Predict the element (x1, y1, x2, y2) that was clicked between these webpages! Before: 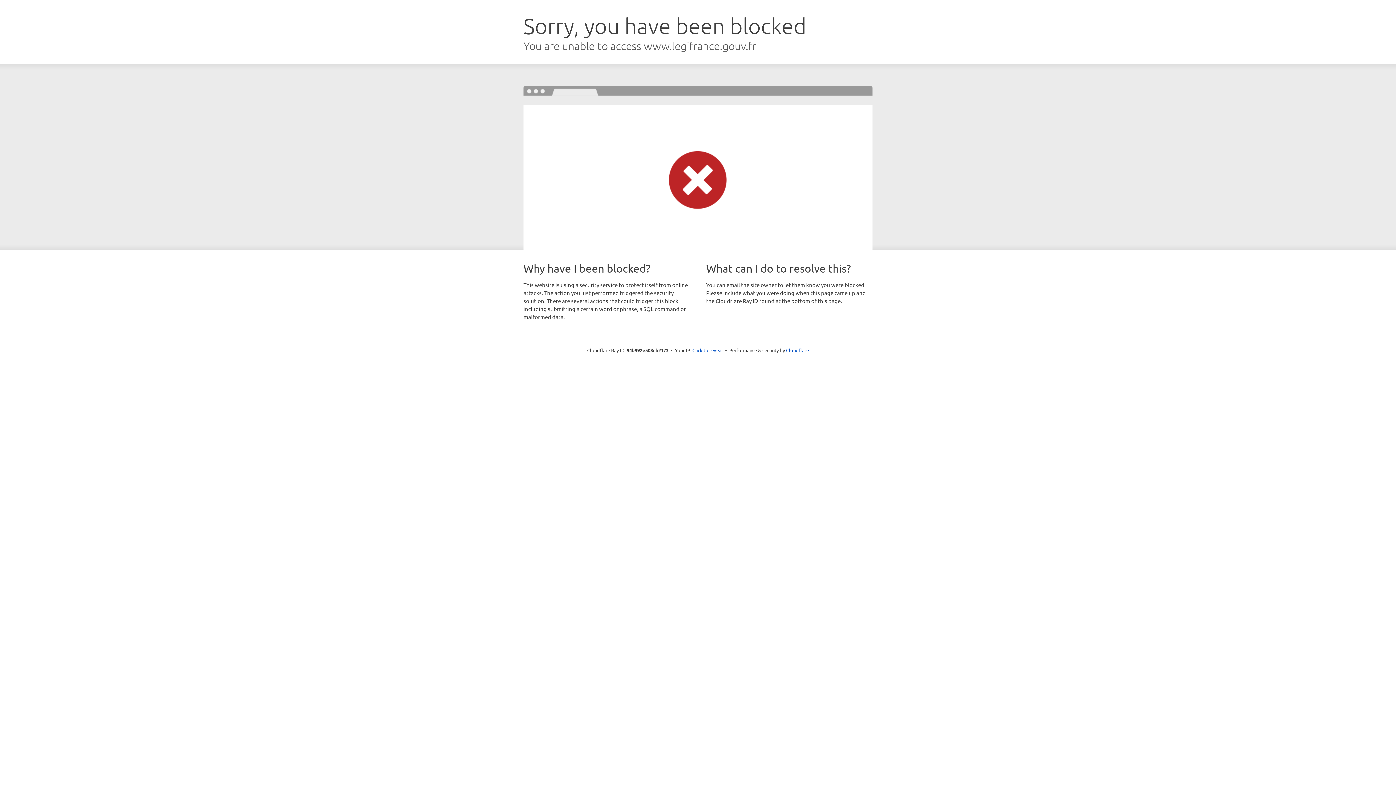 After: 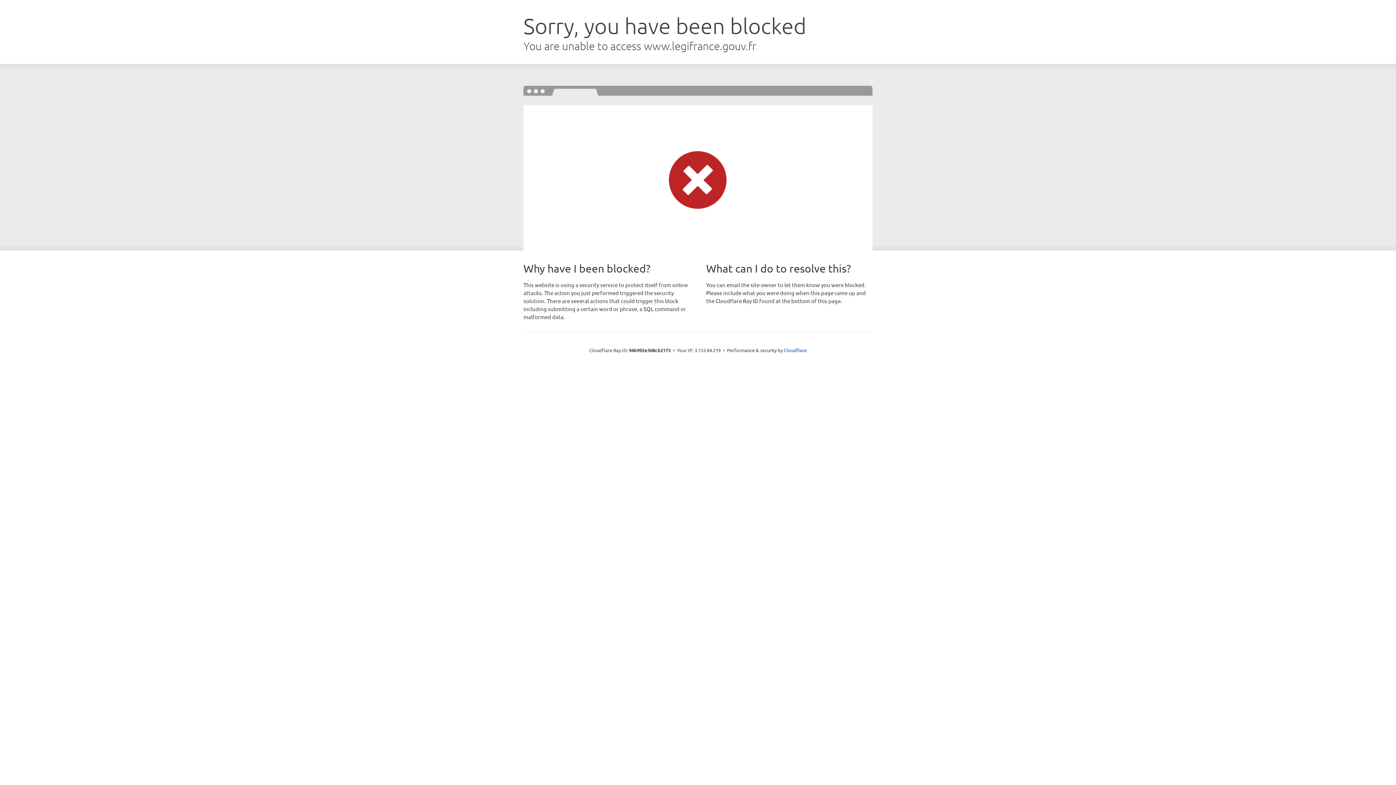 Action: label: Click to reveal bbox: (692, 346, 723, 353)